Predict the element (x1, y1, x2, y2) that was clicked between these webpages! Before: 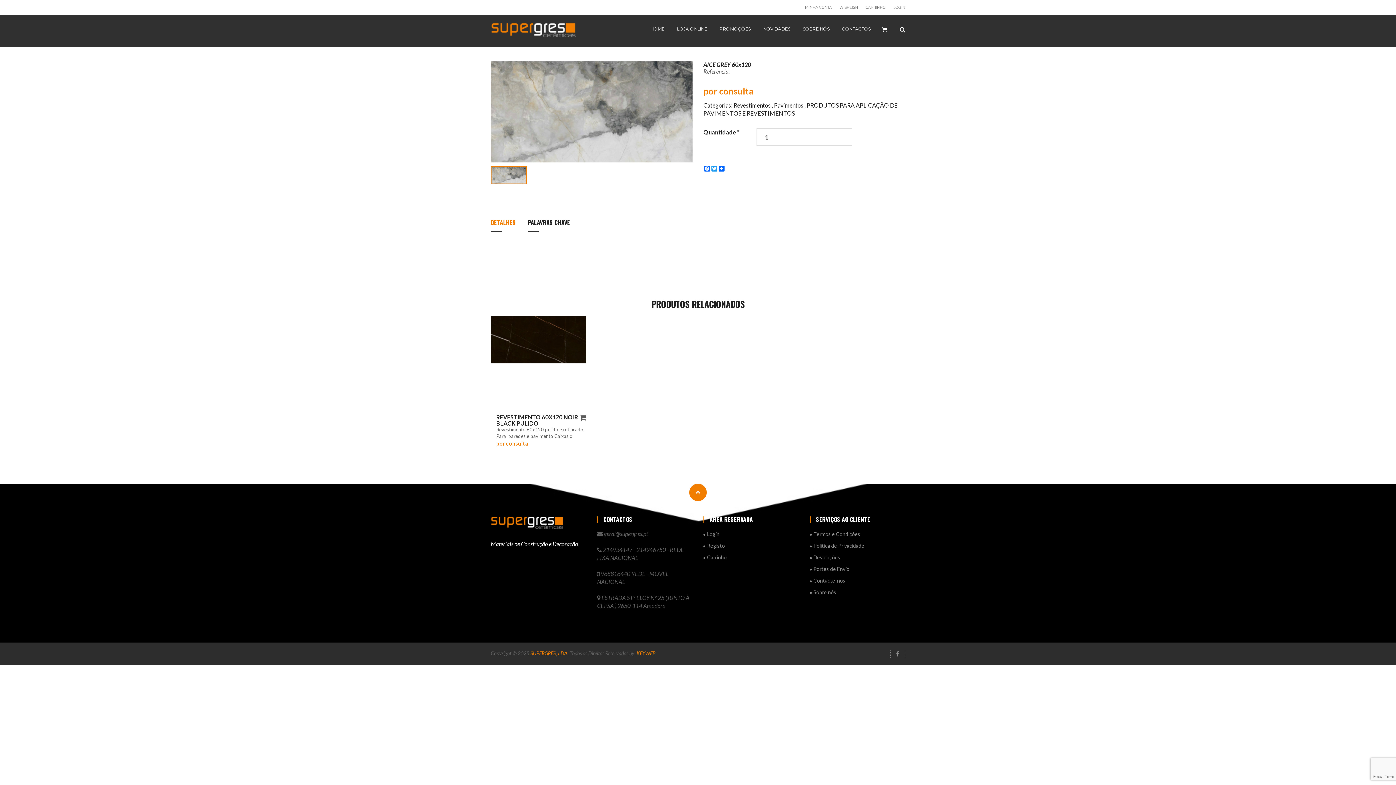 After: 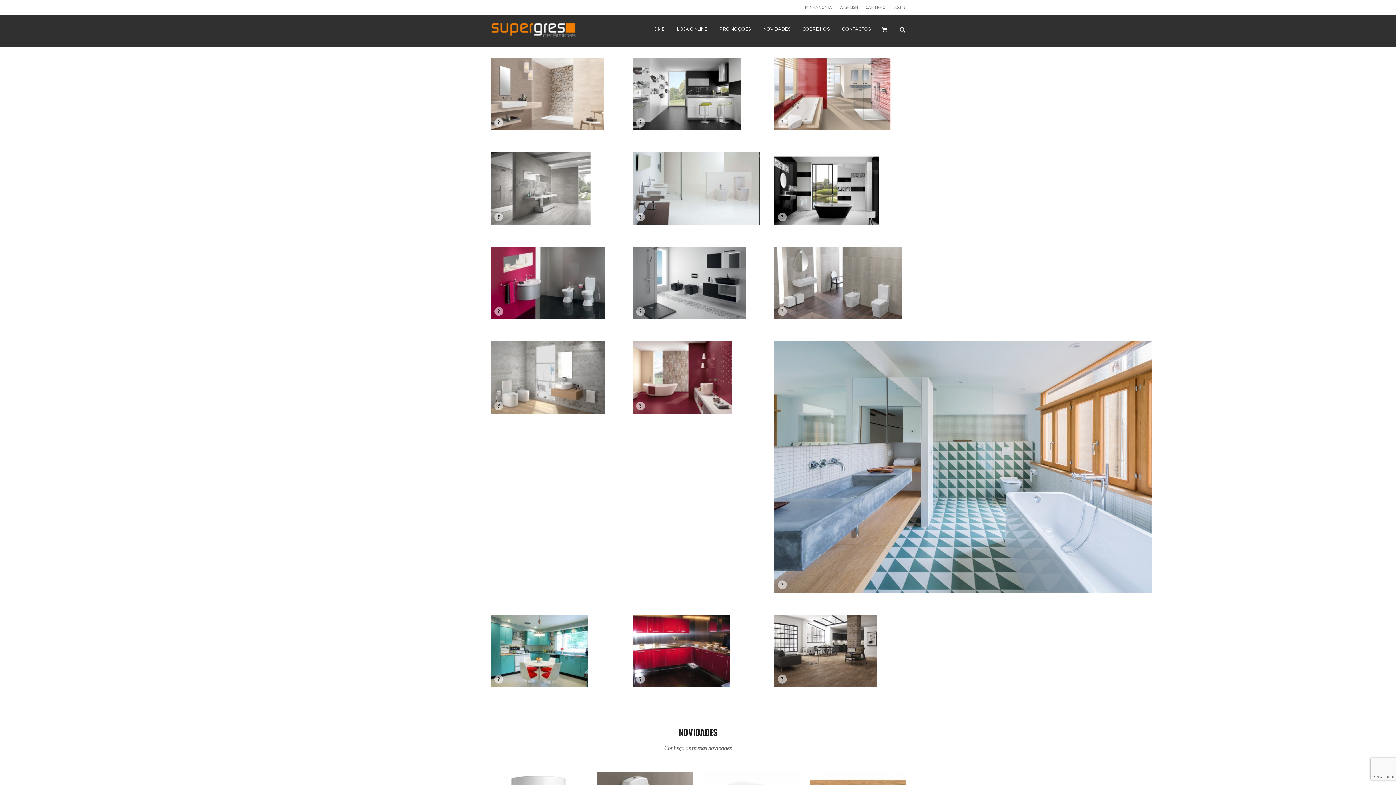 Action: label: Devoluções bbox: (810, 554, 840, 560)